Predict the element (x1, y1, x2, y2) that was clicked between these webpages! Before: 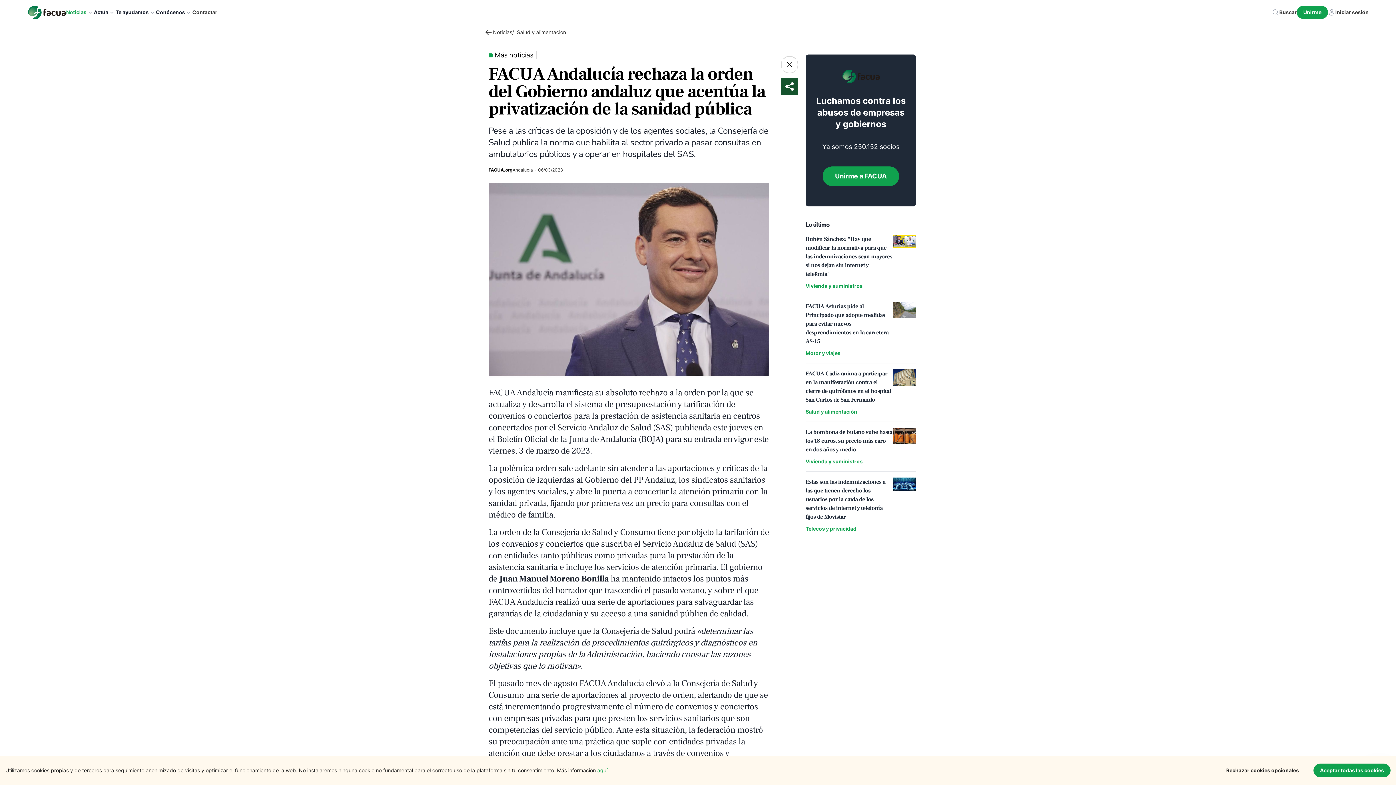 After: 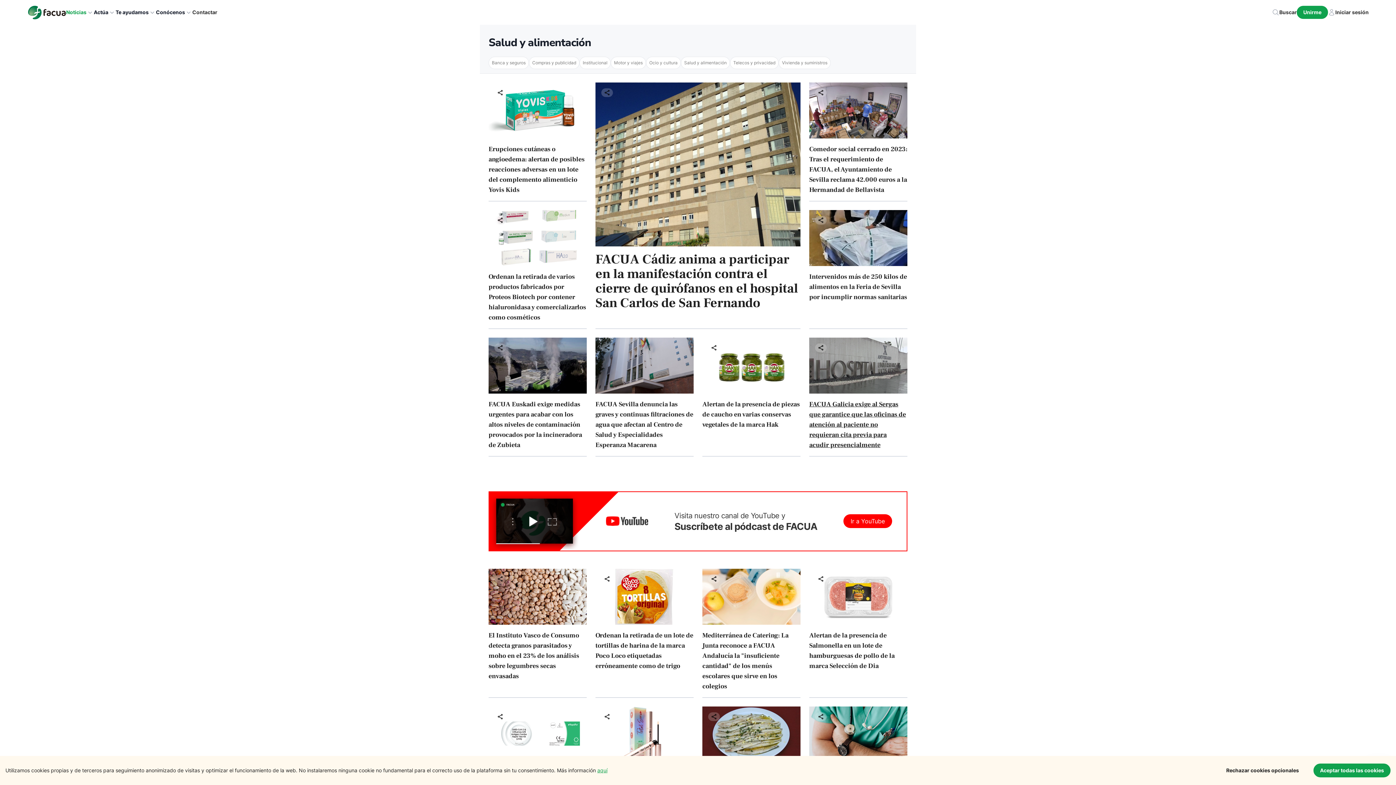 Action: label: Más noticias relacionadas bbox: (829, 580, 907, 589)